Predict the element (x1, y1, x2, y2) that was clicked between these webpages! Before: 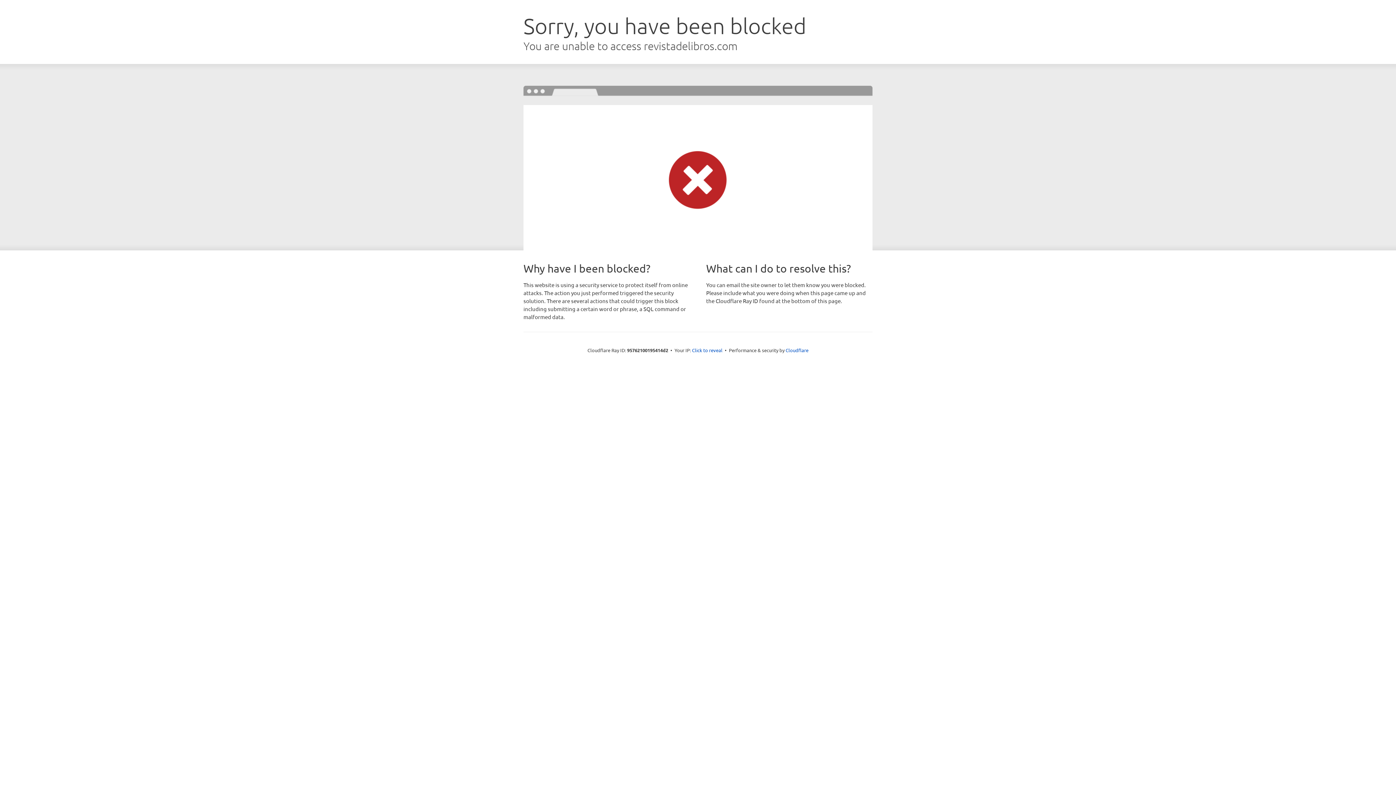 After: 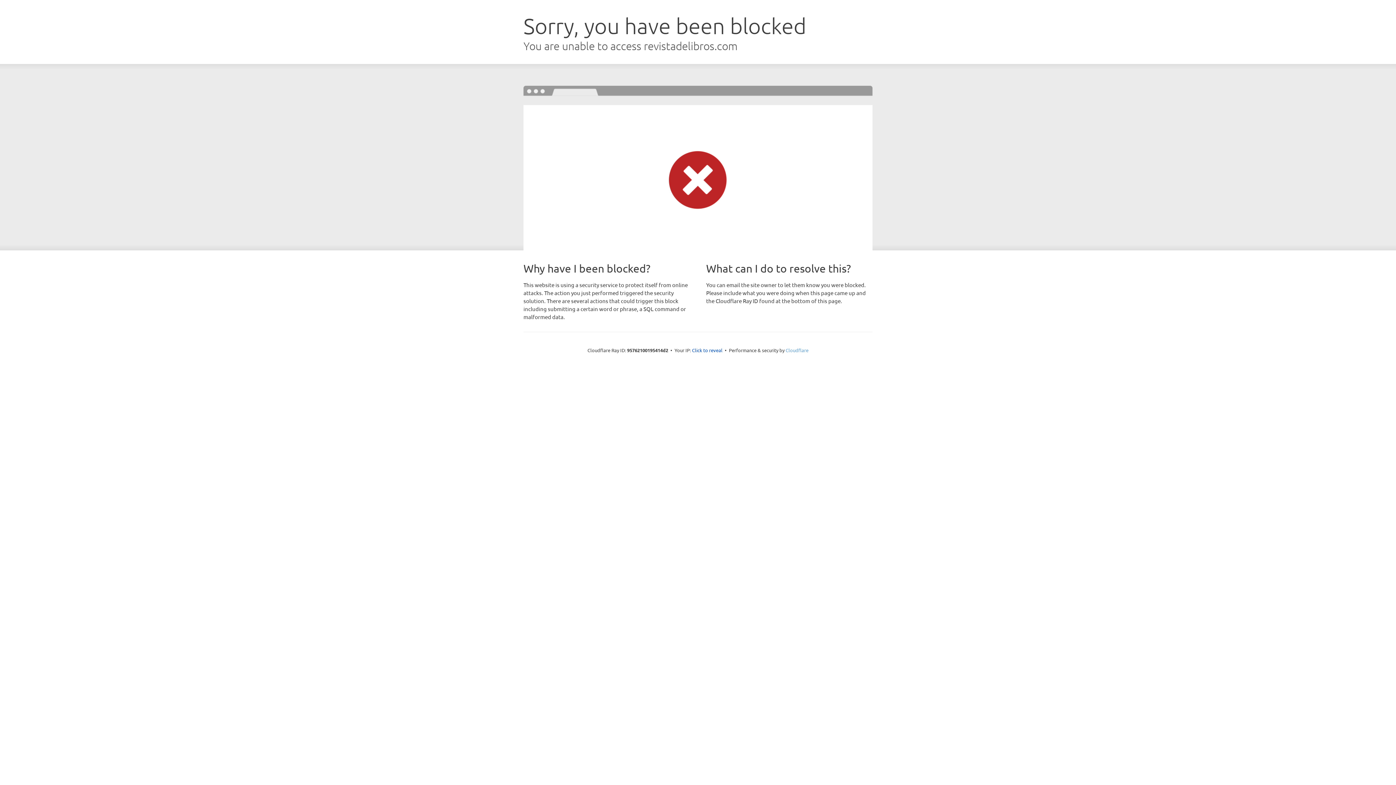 Action: bbox: (785, 347, 808, 353) label: Cloudflare